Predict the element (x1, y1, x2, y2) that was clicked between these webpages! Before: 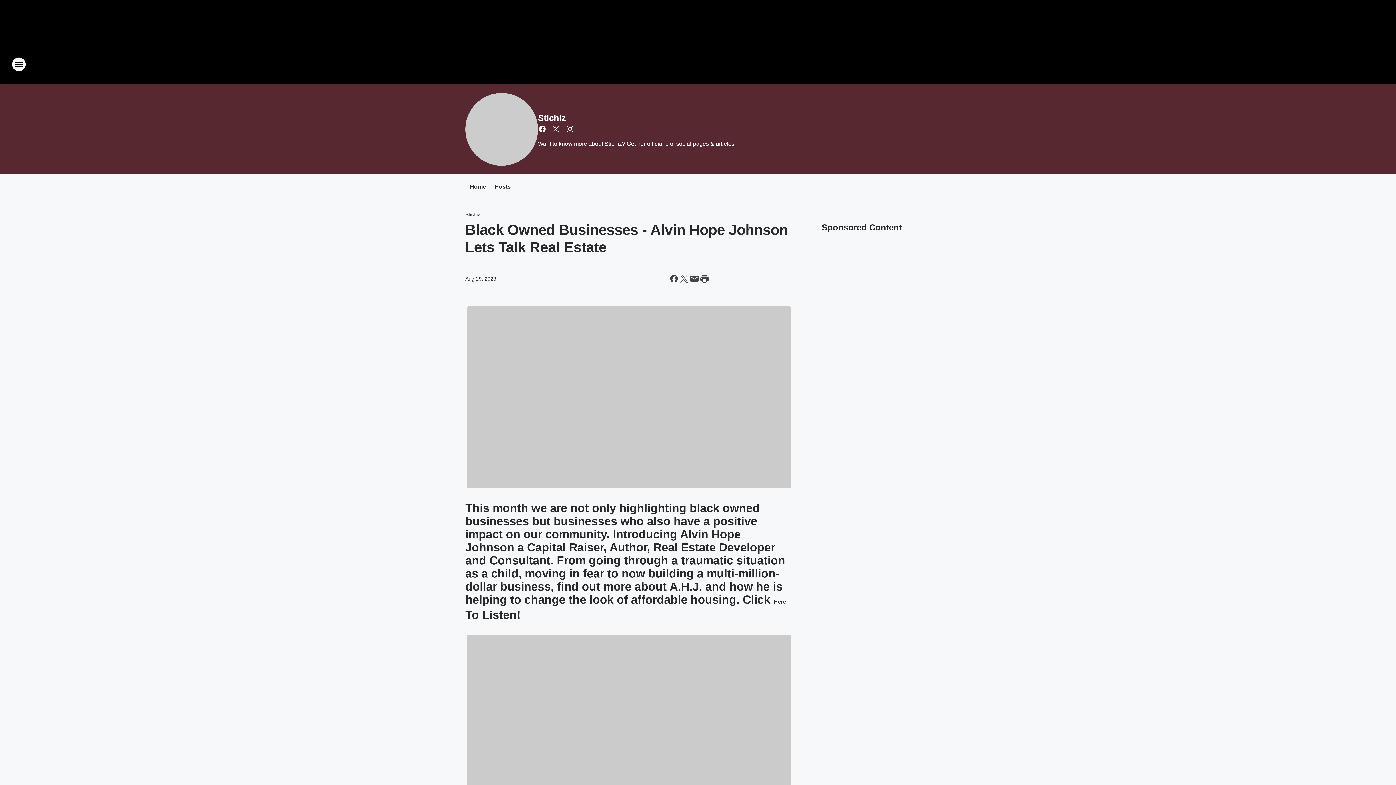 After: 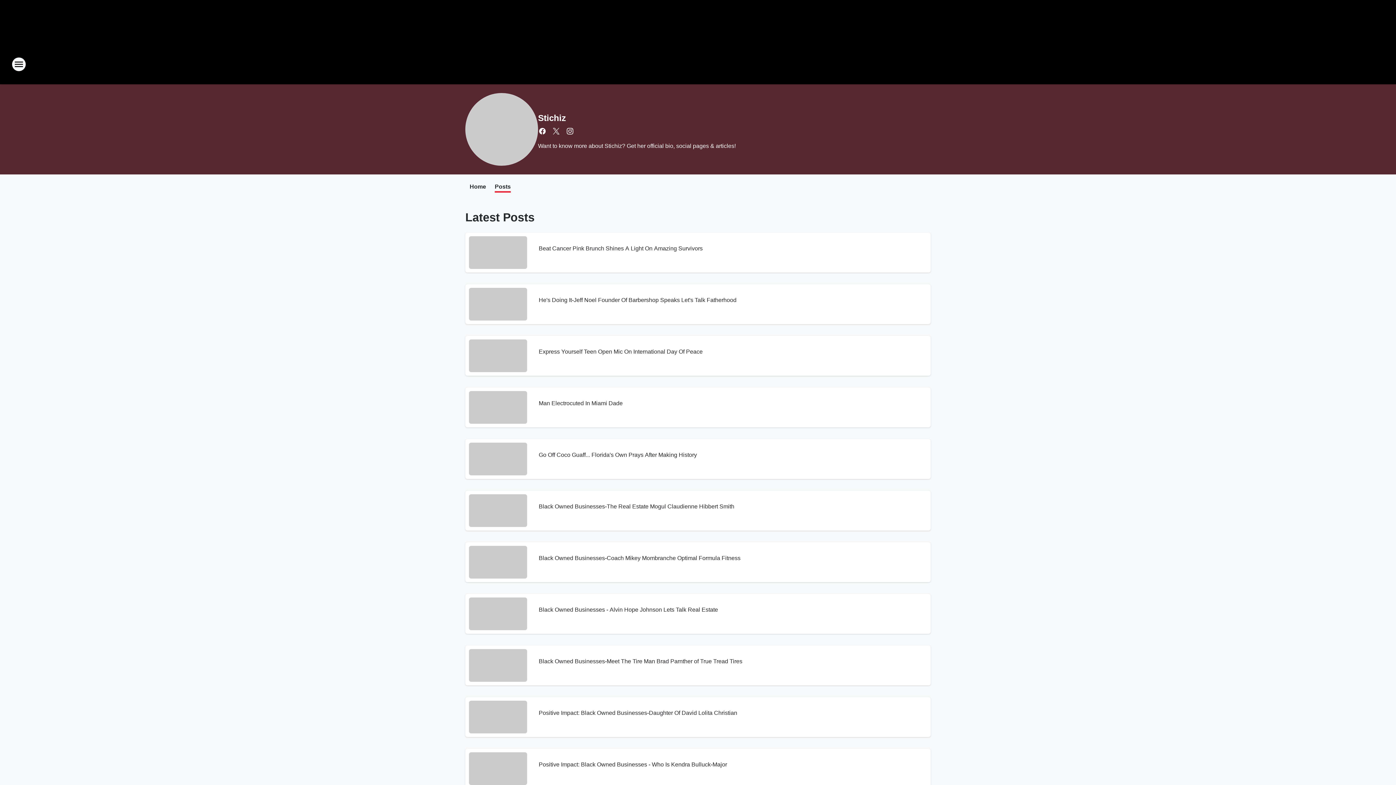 Action: bbox: (494, 183, 510, 191) label: Posts